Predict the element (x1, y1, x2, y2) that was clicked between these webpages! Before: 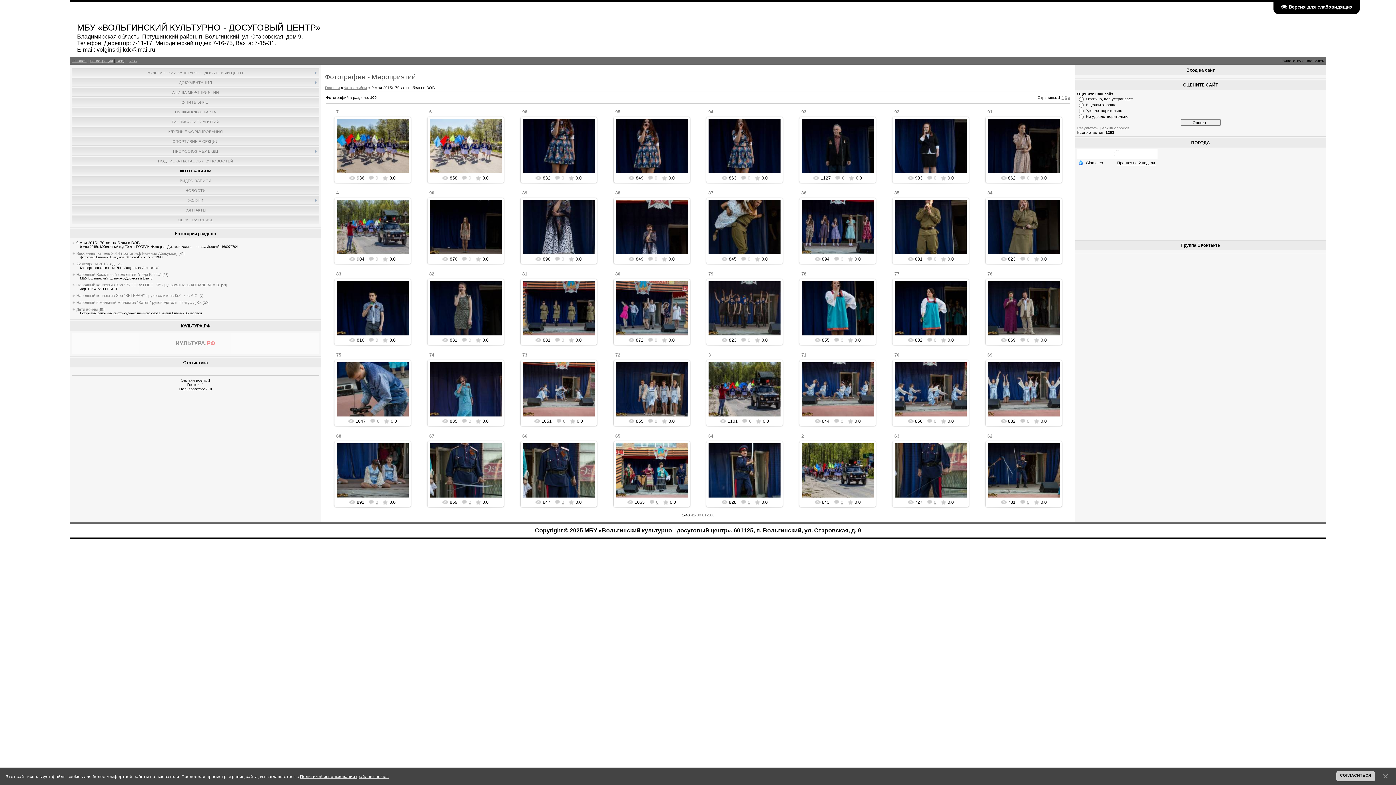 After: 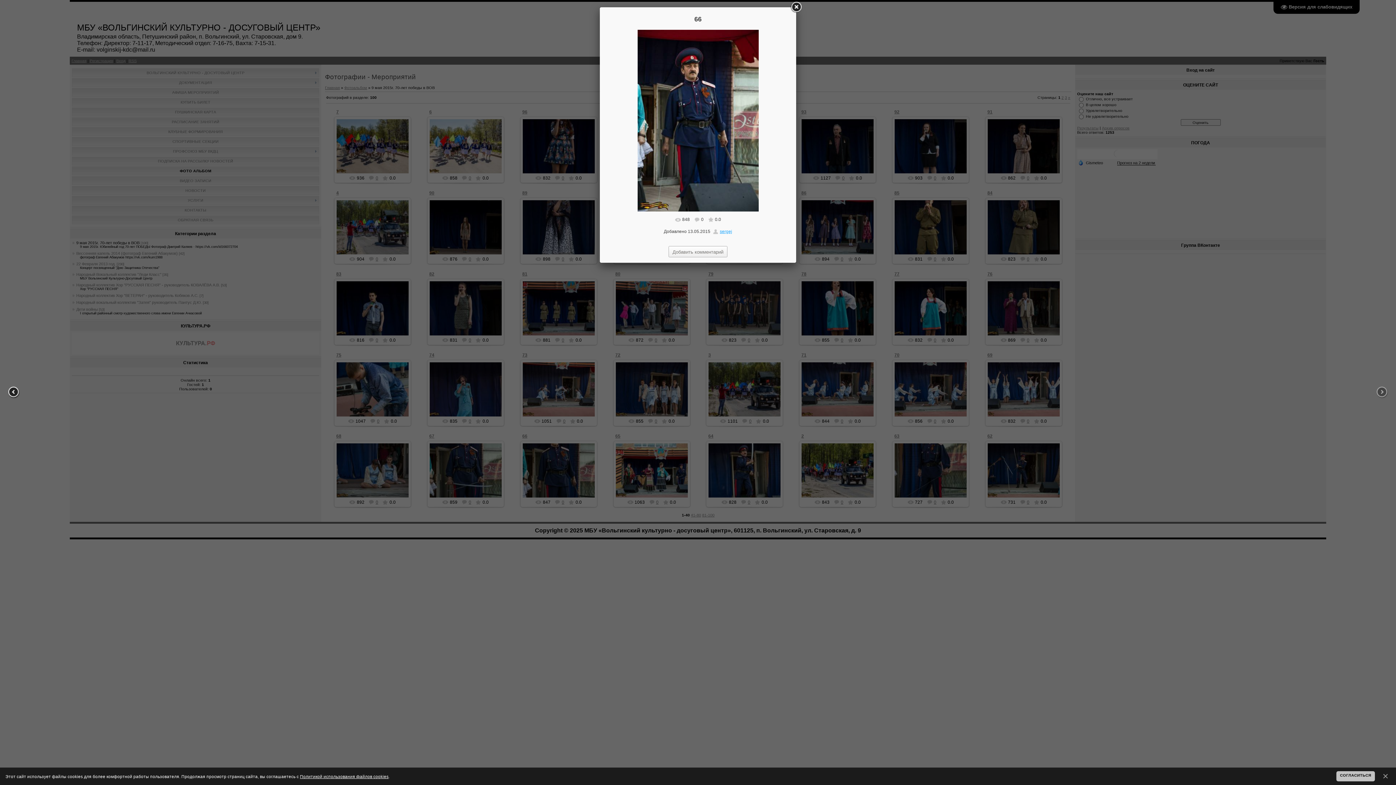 Action: label: 66 bbox: (522, 433, 527, 439)